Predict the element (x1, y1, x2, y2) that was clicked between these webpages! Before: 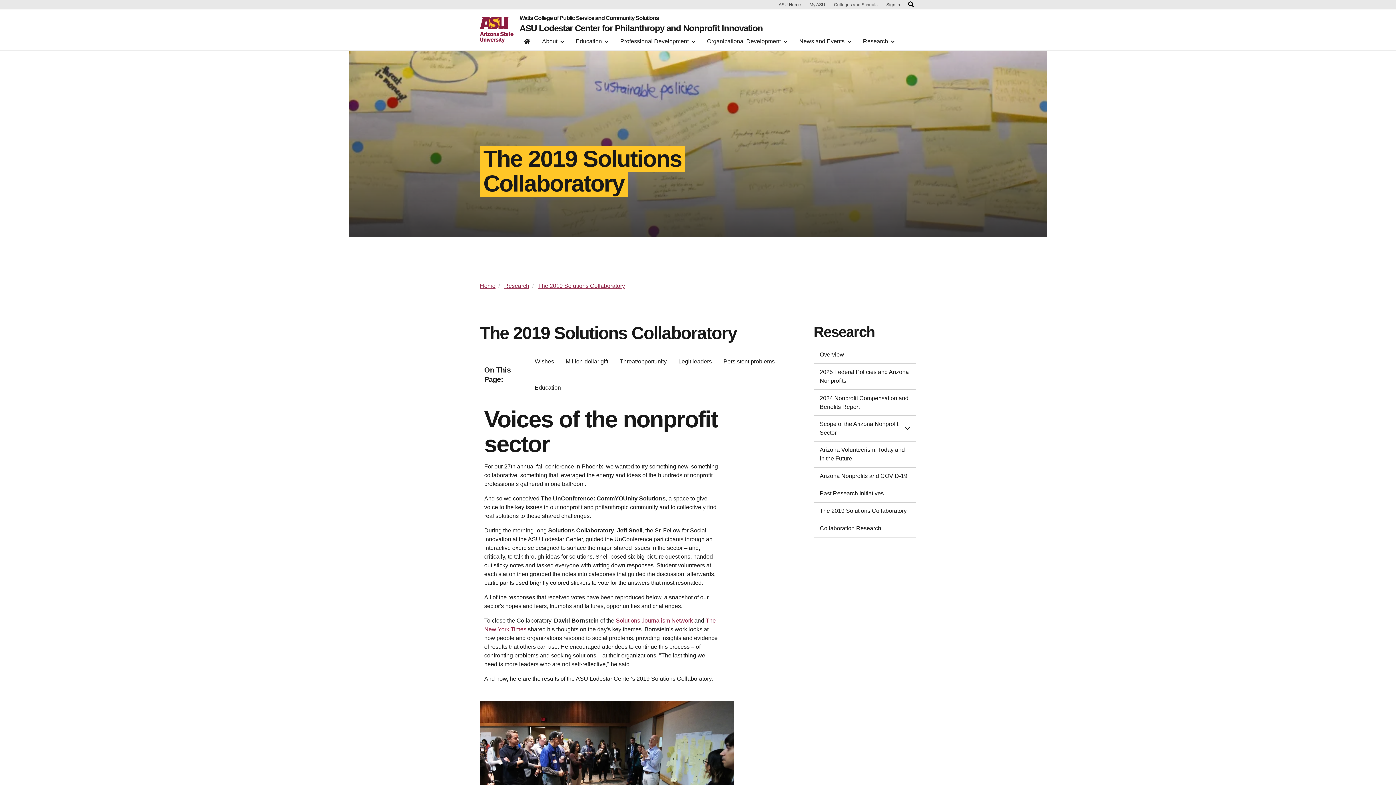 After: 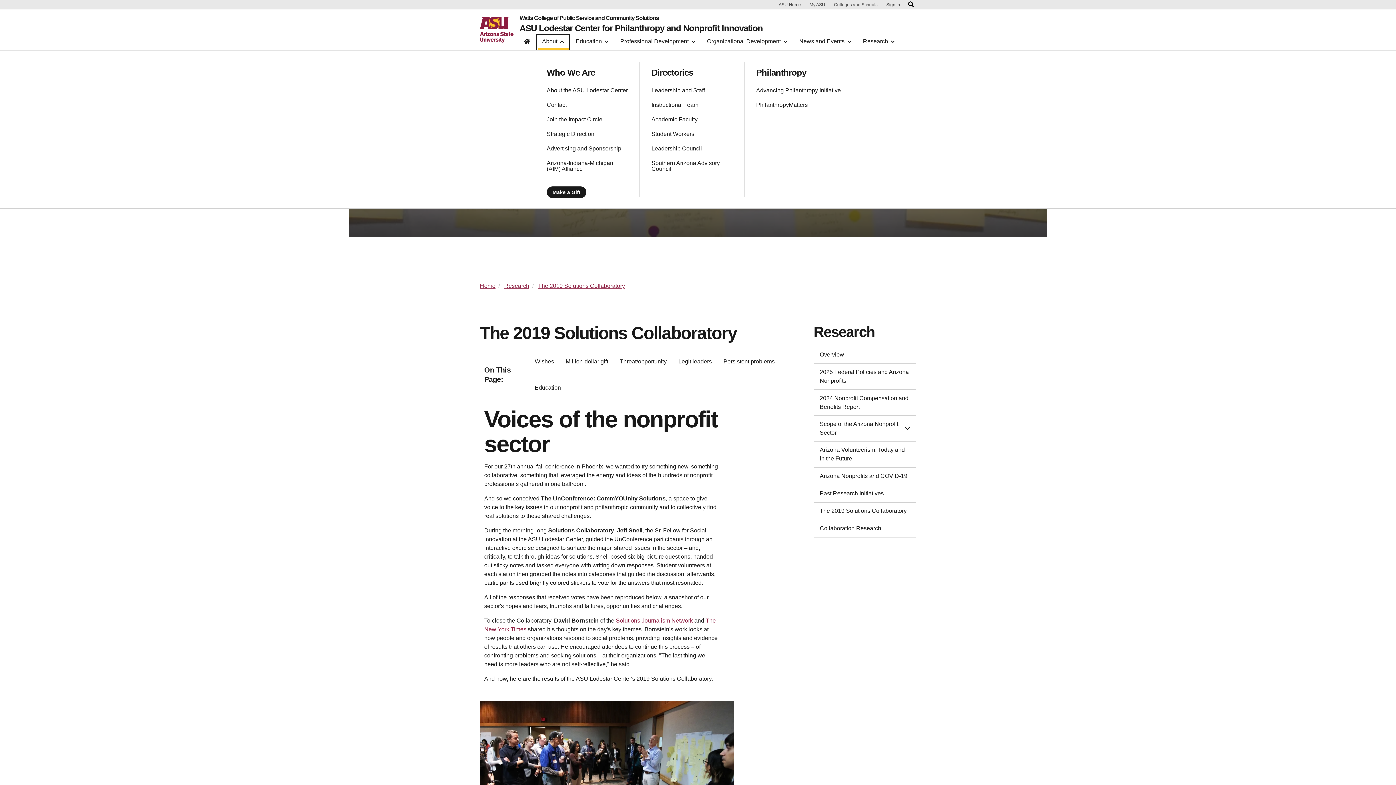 Action: label: About bbox: (537, 35, 568, 50)